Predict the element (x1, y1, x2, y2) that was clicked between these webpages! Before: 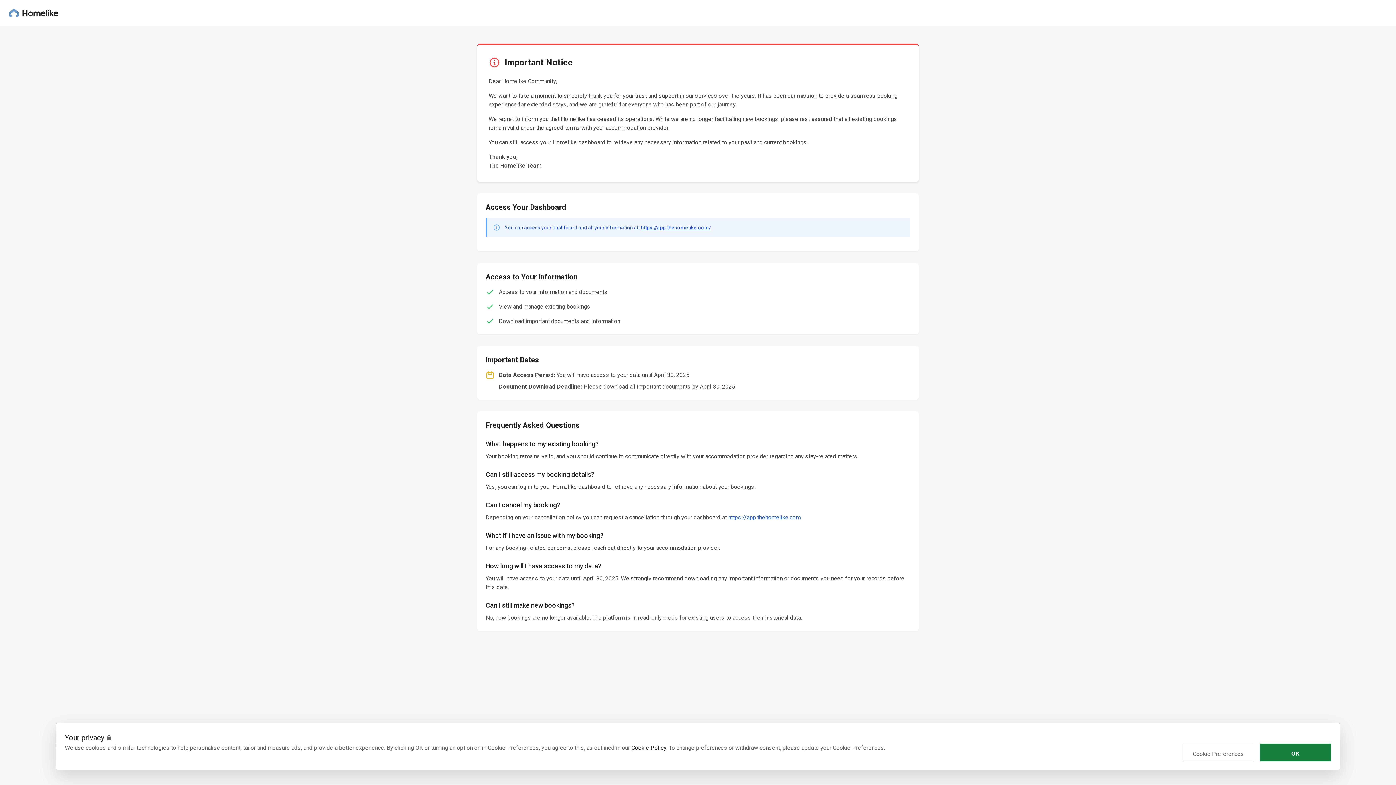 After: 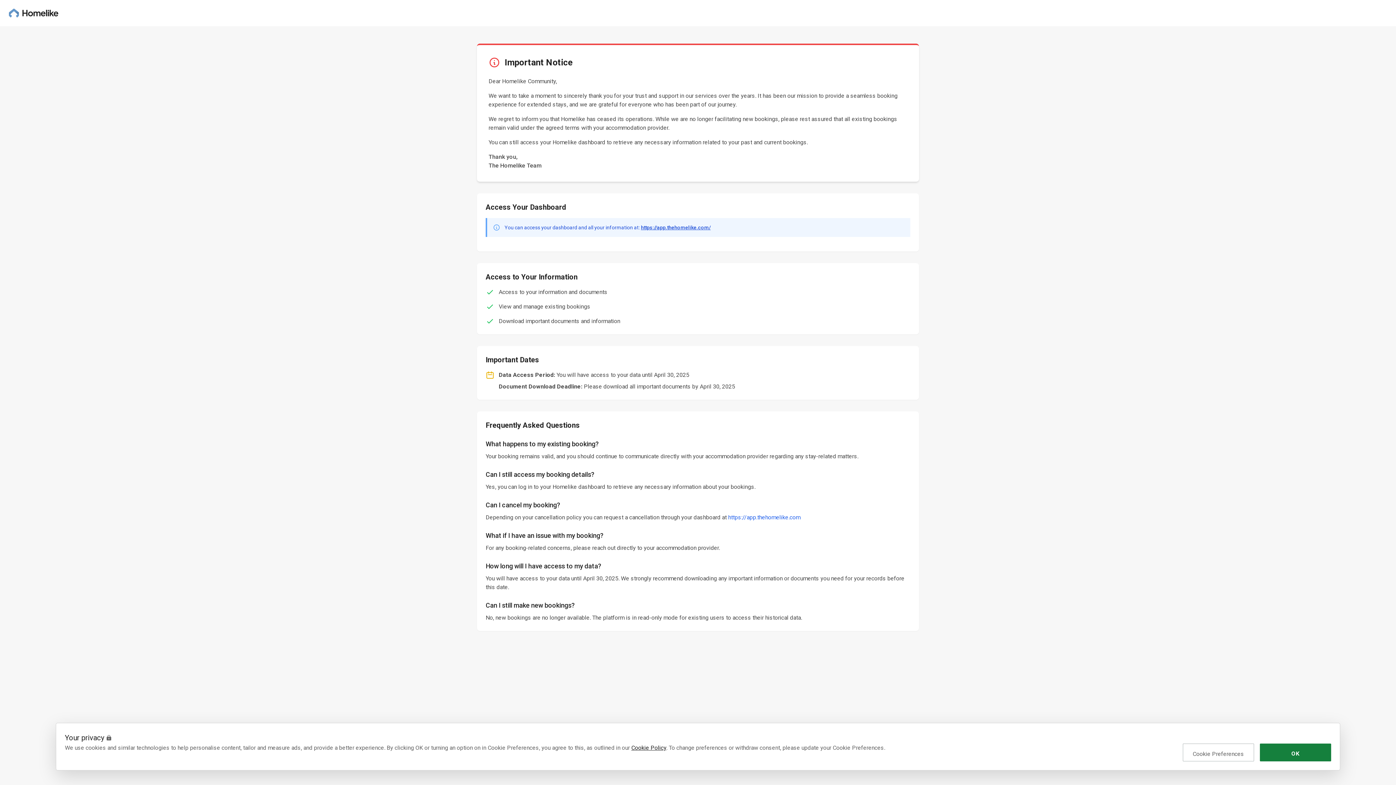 Action: bbox: (631, 744, 666, 751) label: Cookie Policy